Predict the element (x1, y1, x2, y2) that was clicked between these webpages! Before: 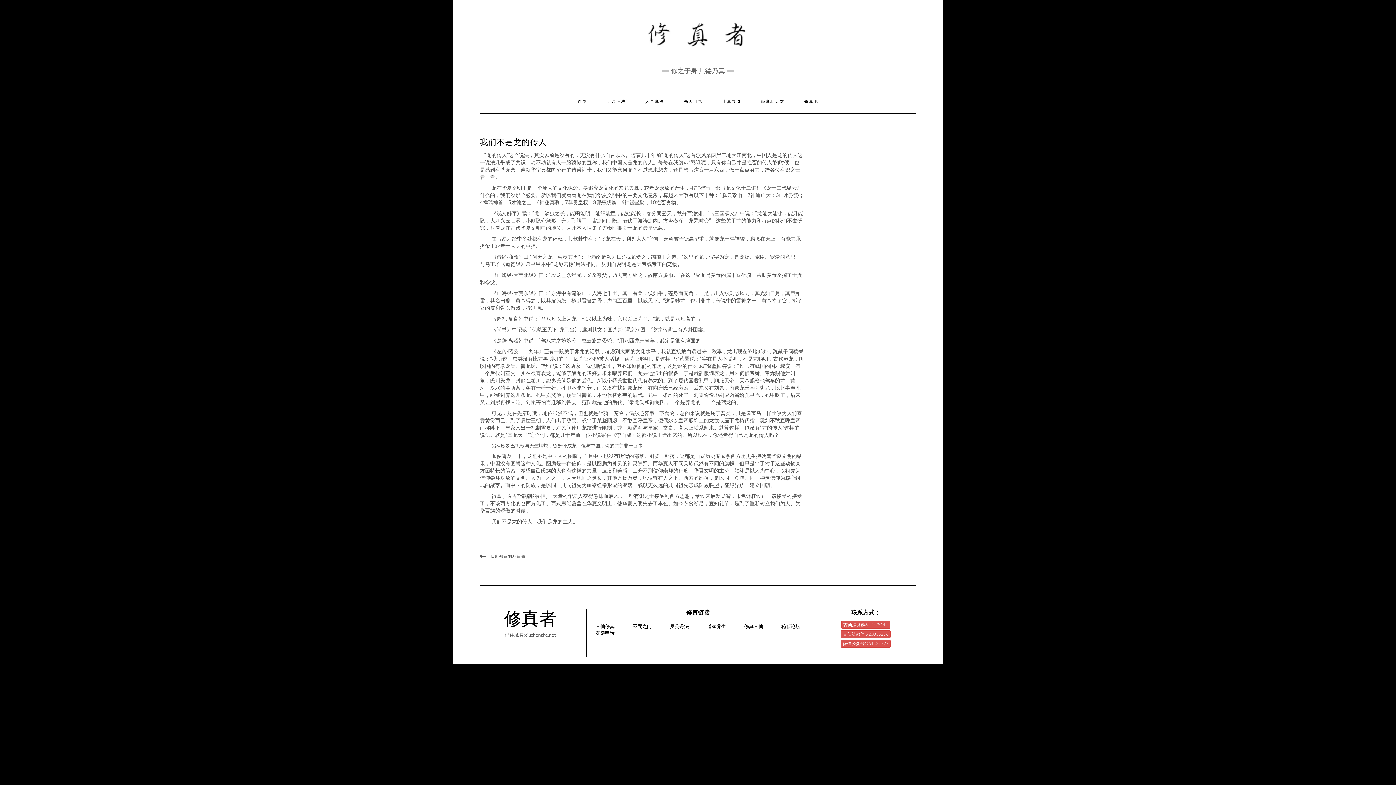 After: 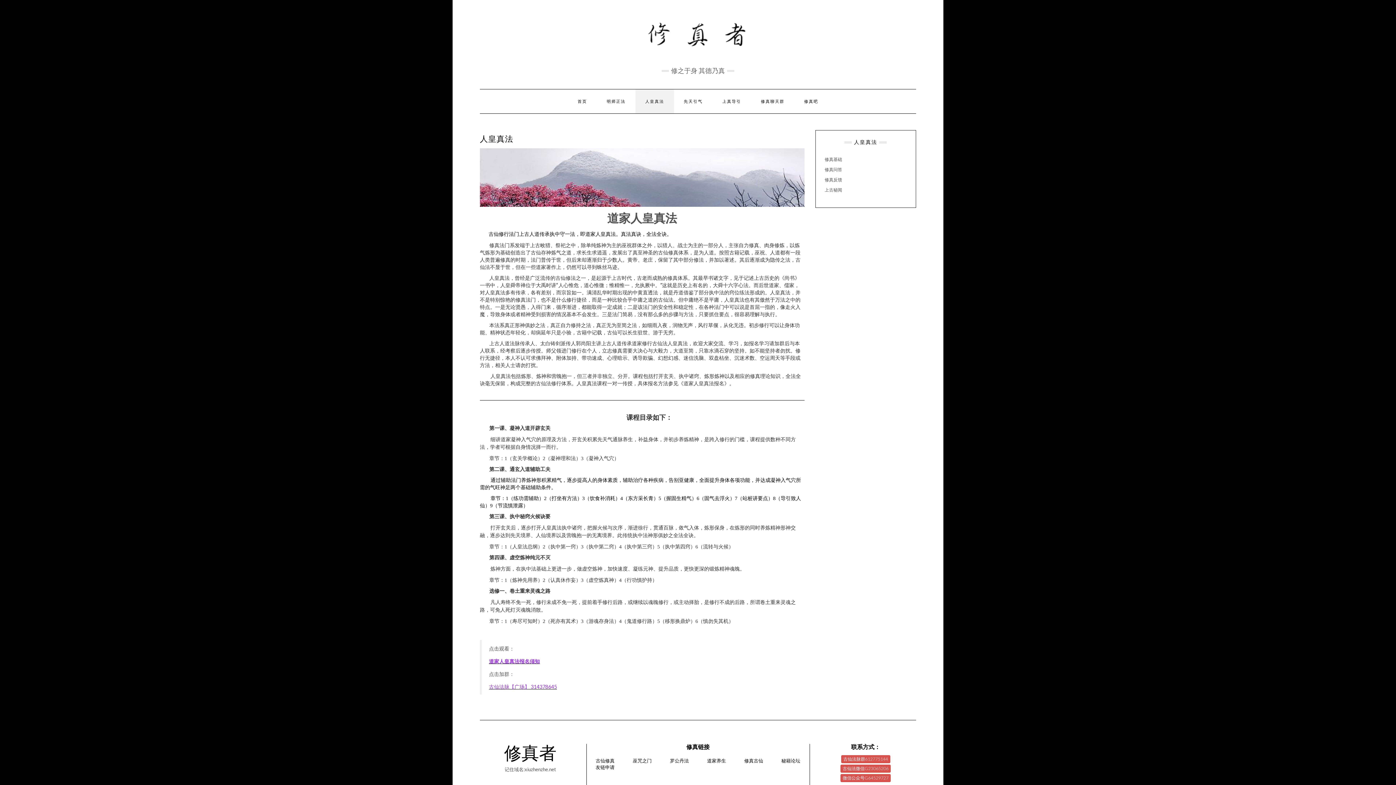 Action: bbox: (635, 89, 674, 113) label: 人皇真法